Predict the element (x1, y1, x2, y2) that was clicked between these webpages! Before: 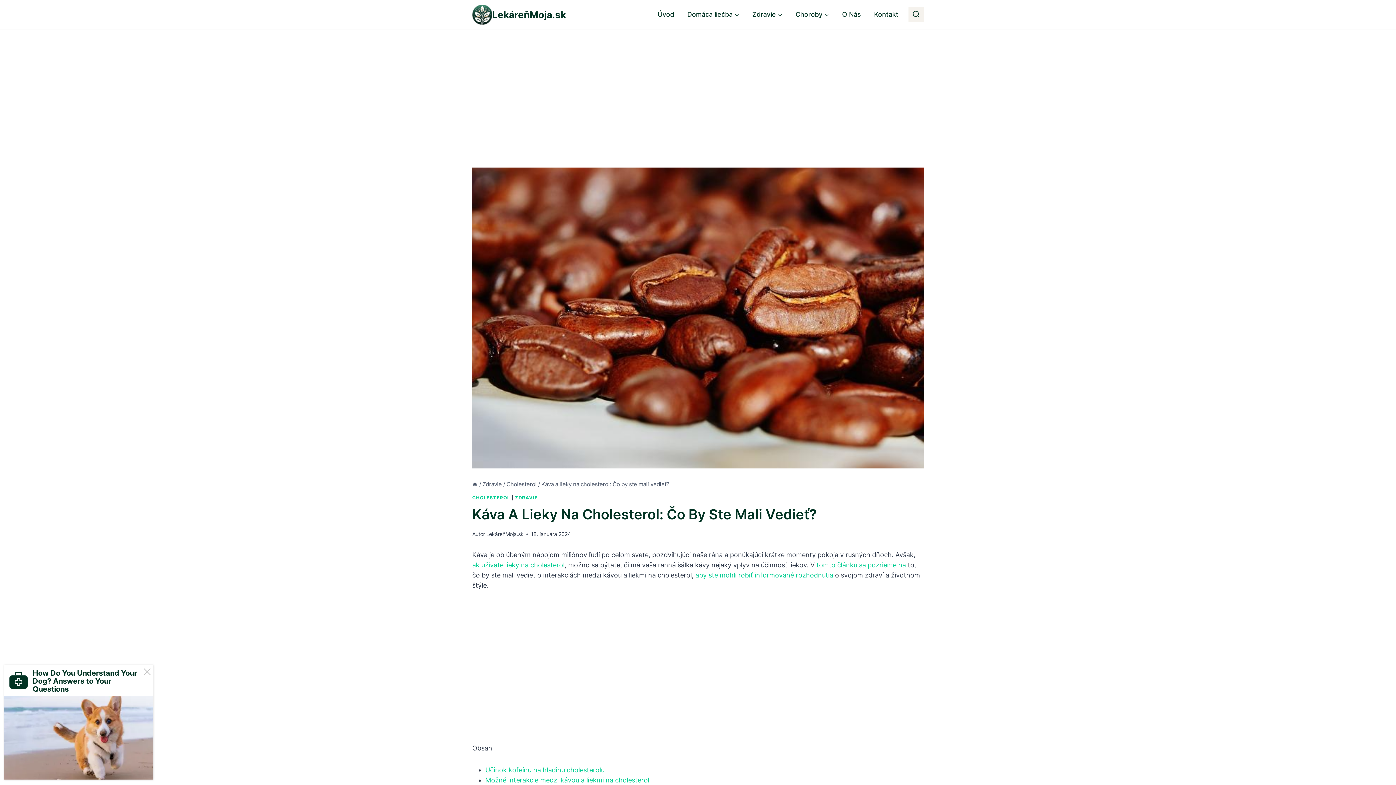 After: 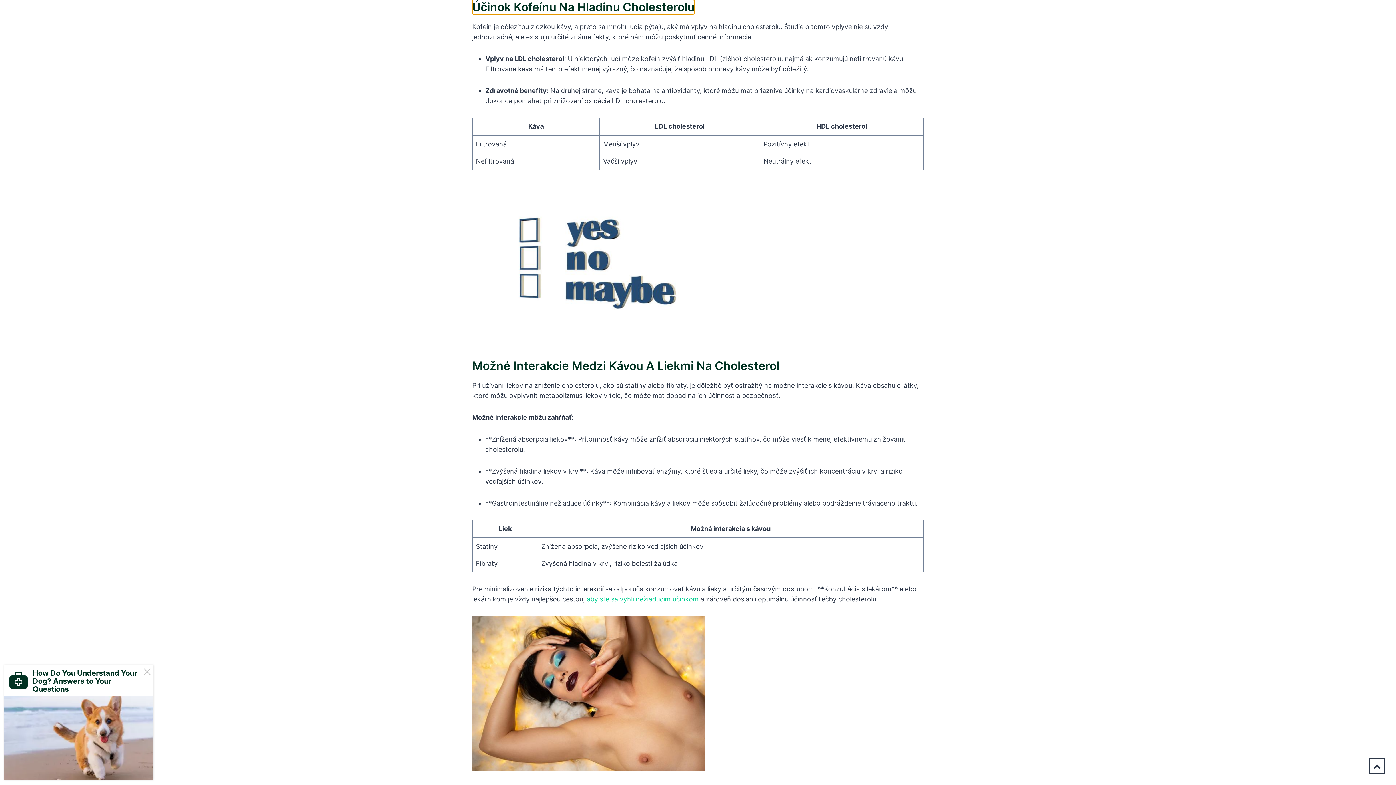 Action: bbox: (485, 766, 604, 774) label: Účinok kofeínu na hladinu cholesterolu